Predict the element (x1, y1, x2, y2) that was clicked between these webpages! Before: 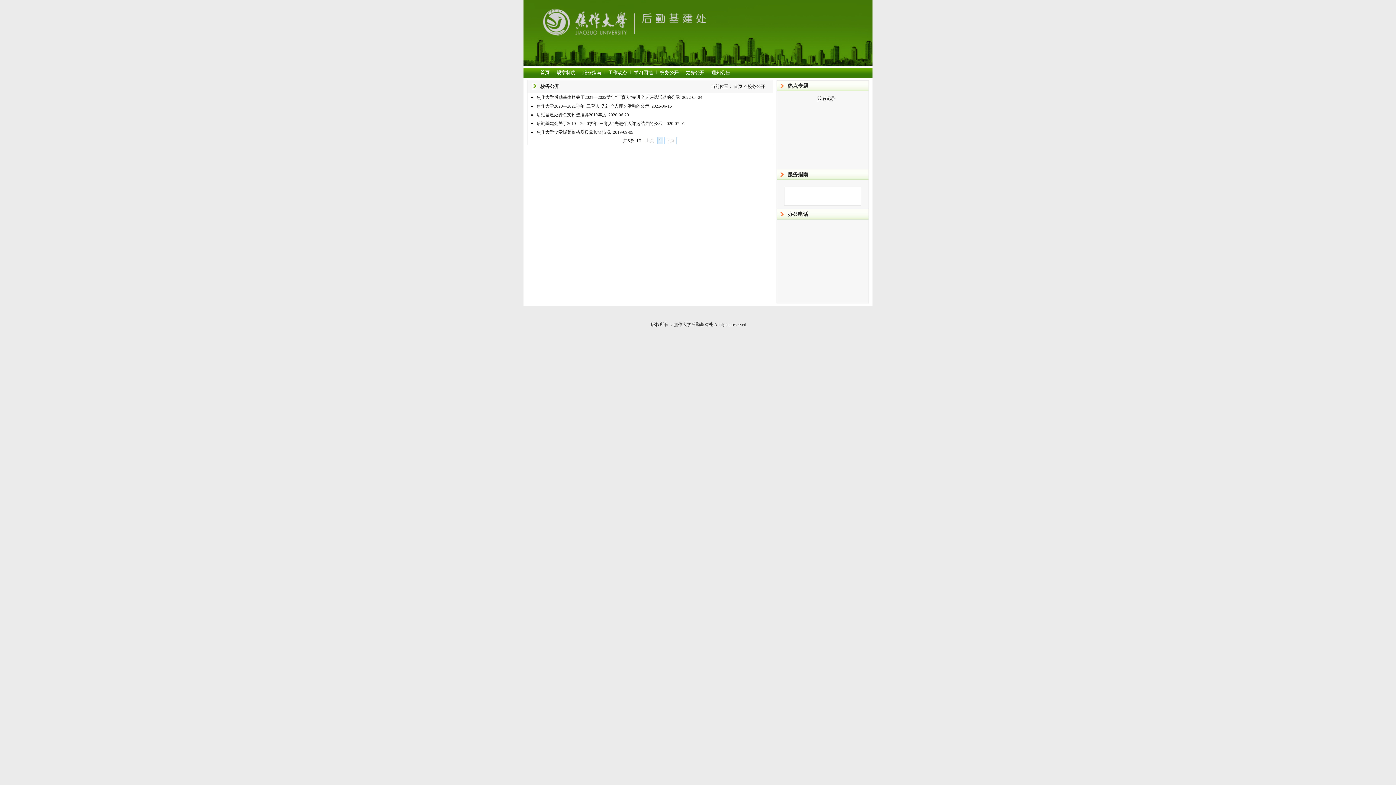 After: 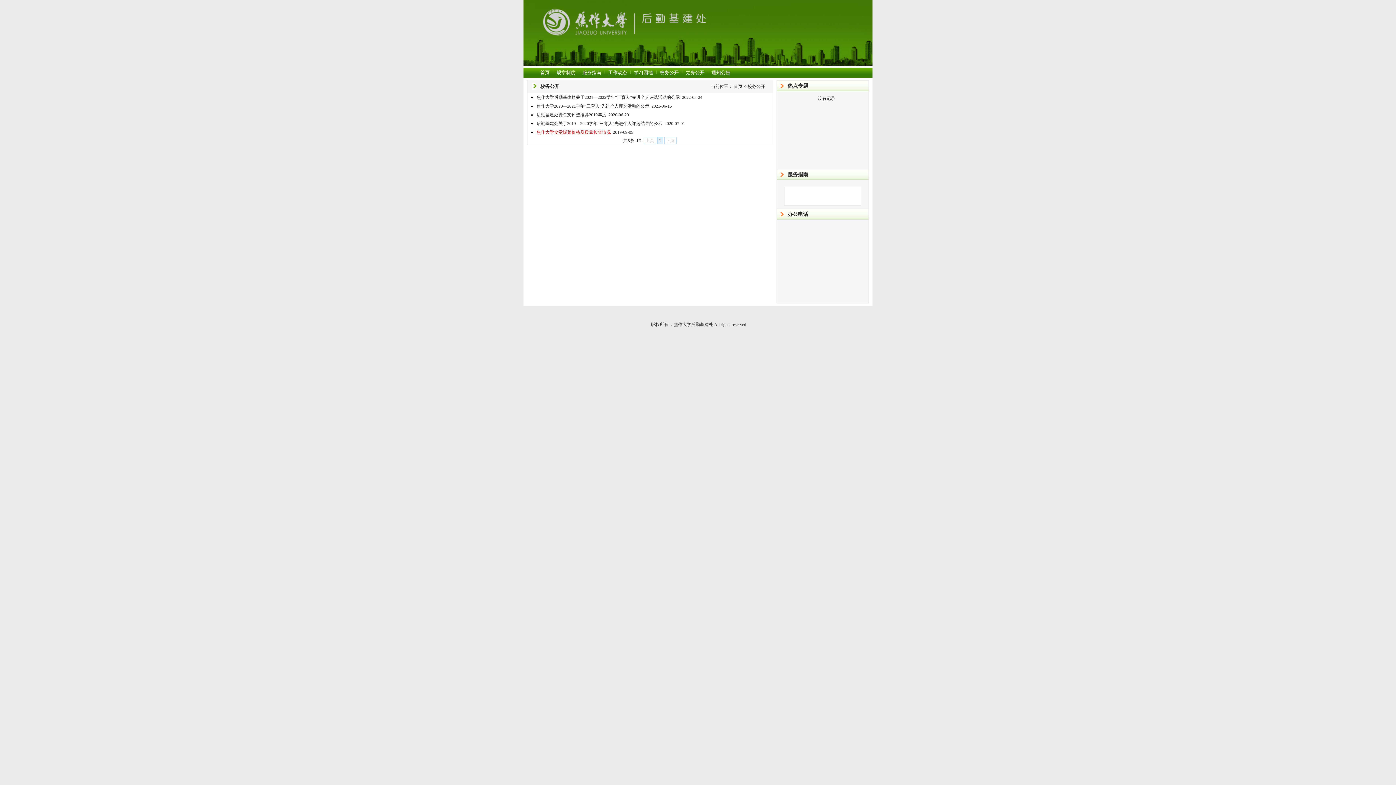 Action: bbox: (536, 129, 610, 134) label: 焦作大学食堂饭菜价格及质量检查情况